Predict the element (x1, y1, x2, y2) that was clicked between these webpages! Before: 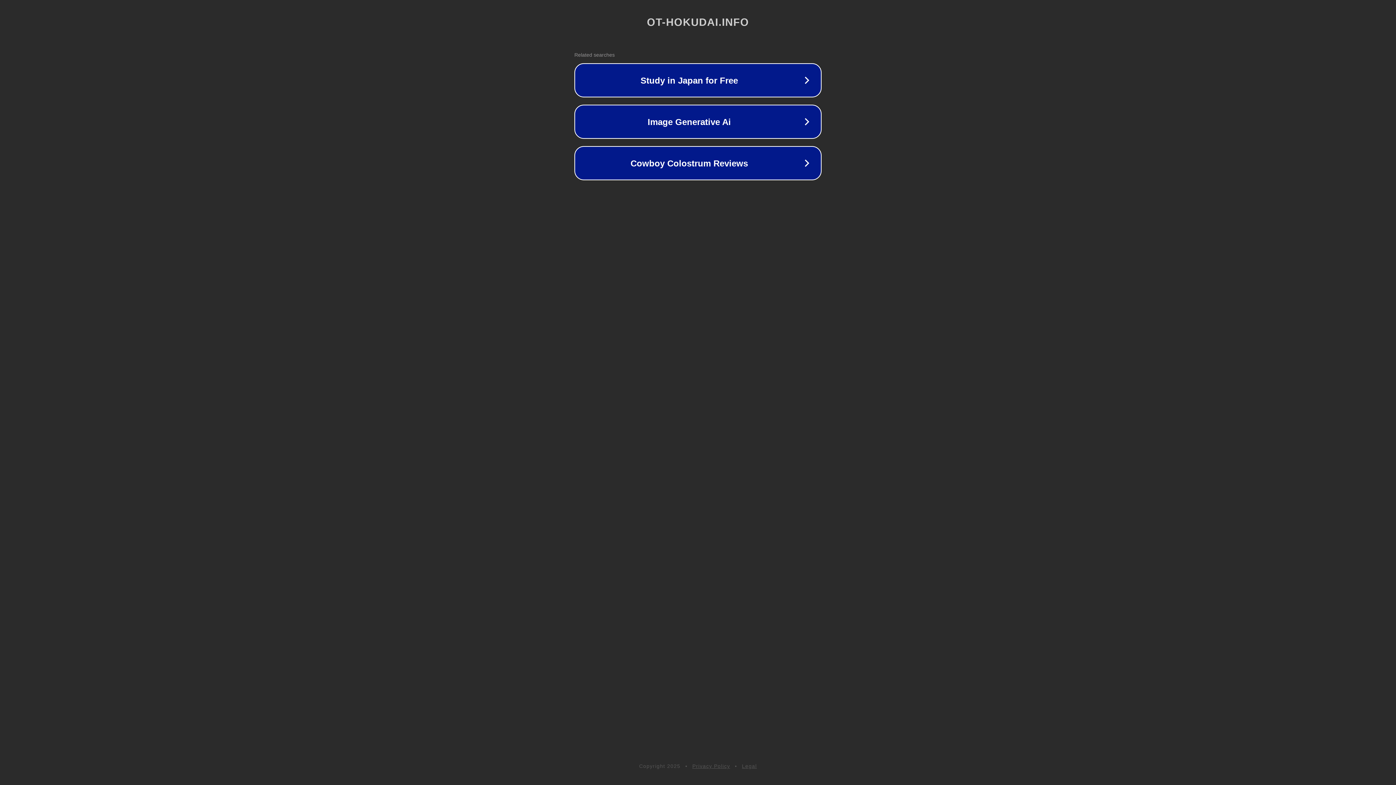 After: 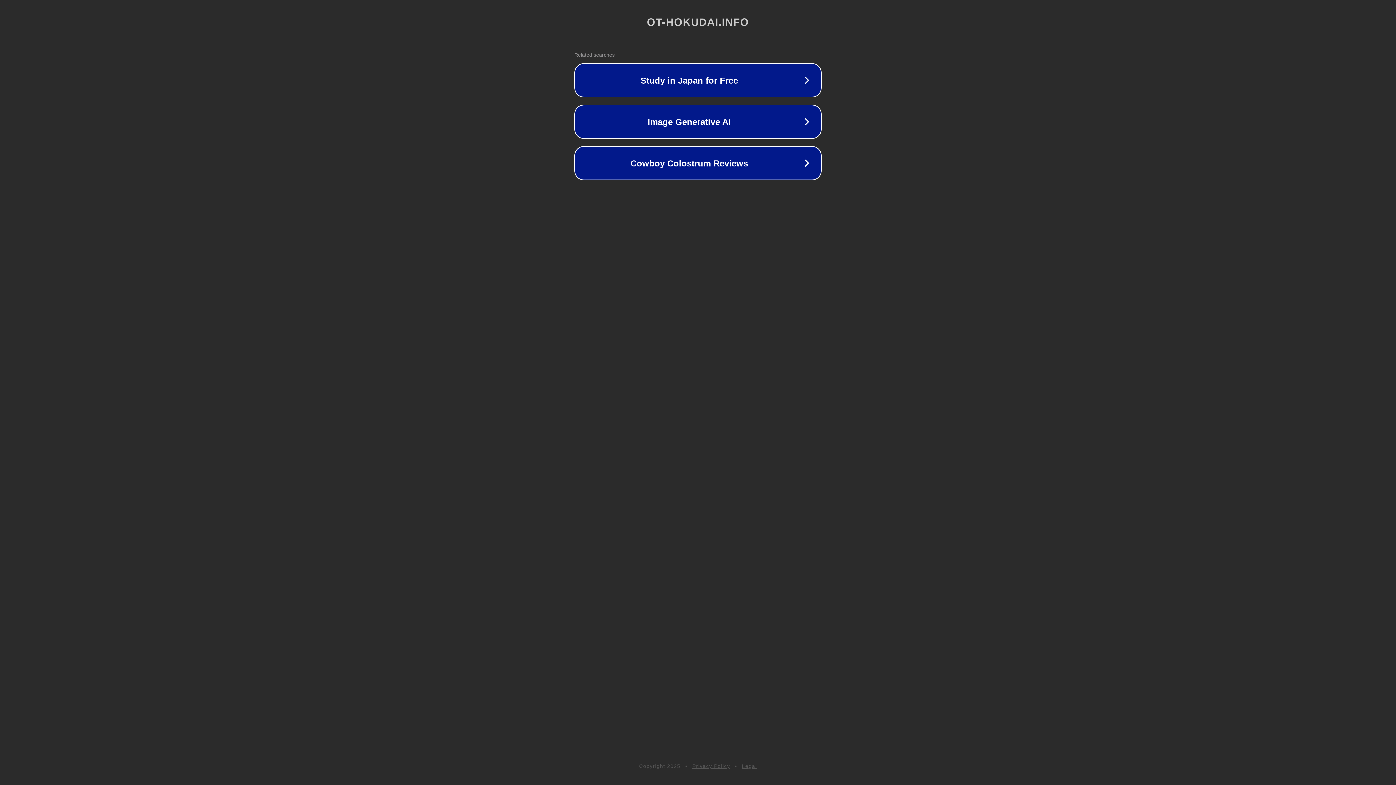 Action: bbox: (692, 763, 730, 769) label: Privacy Policy